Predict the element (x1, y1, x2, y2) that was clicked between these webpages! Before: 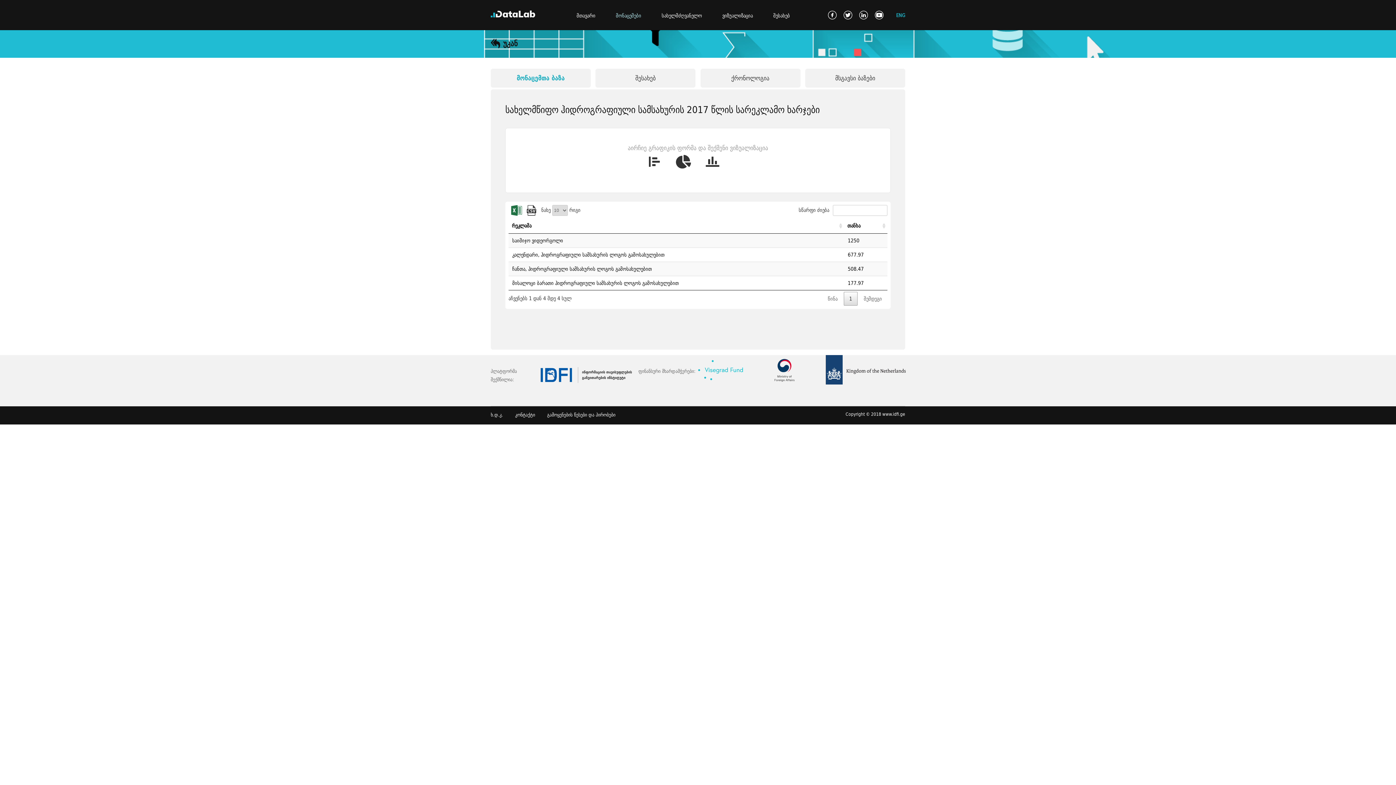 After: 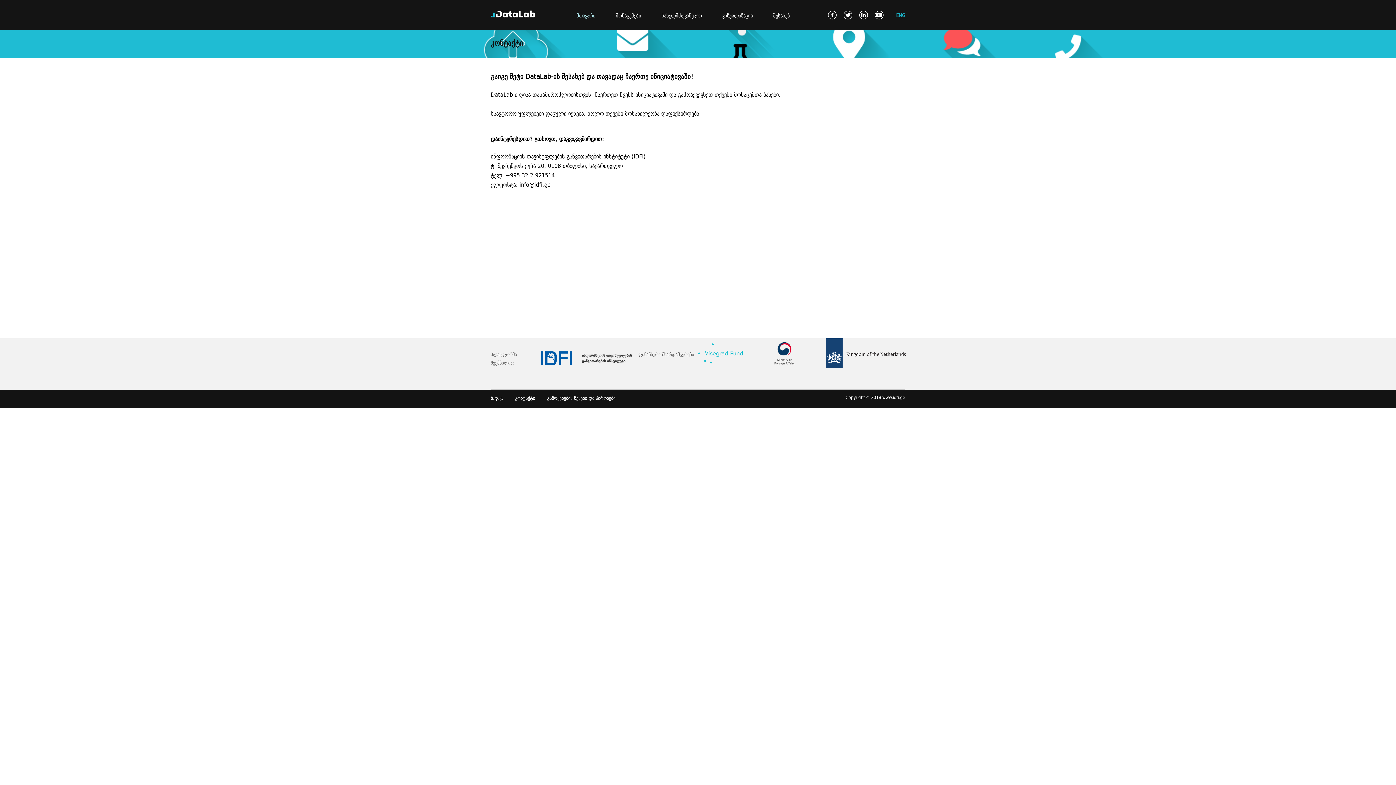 Action: bbox: (515, 411, 535, 418) label: კონტაქტი